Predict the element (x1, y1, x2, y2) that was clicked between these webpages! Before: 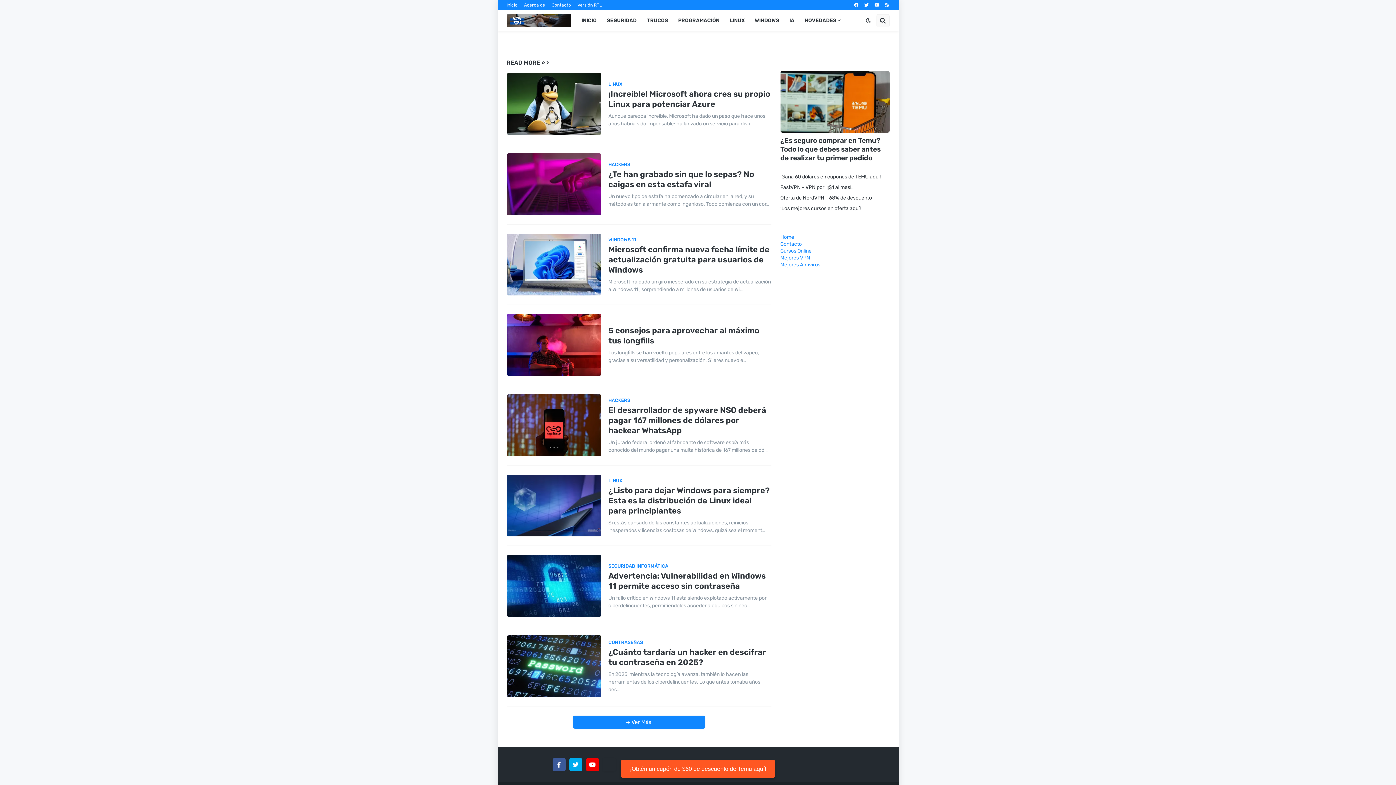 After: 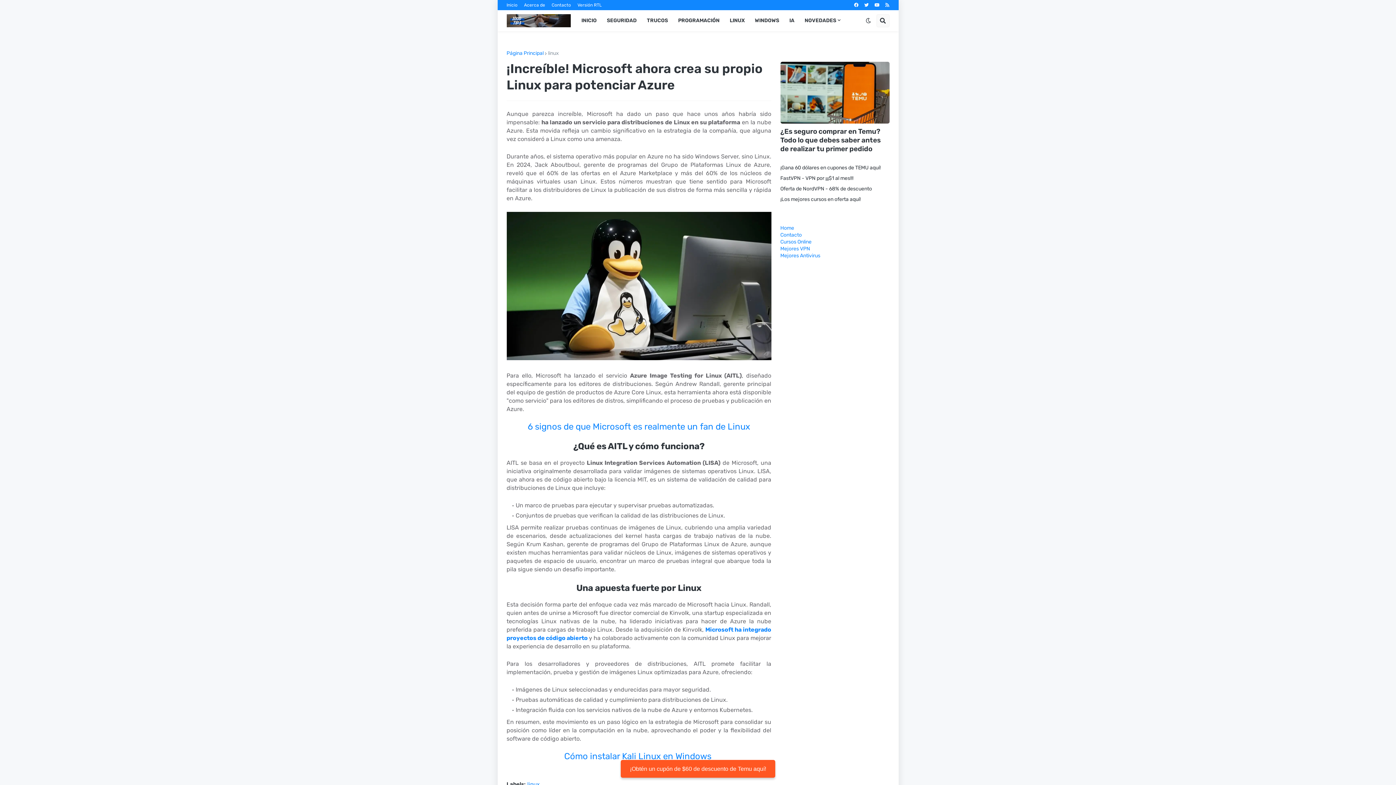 Action: bbox: (506, 73, 601, 134)